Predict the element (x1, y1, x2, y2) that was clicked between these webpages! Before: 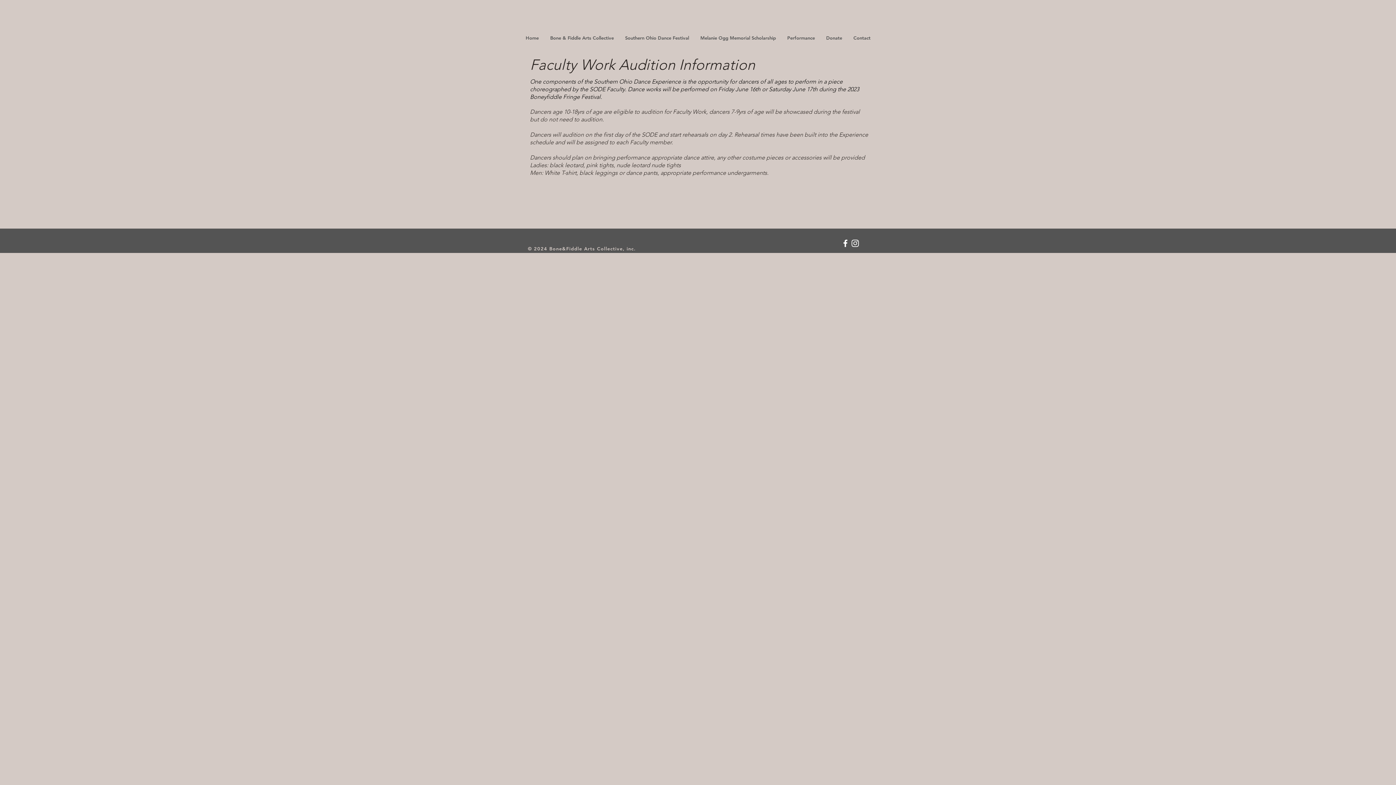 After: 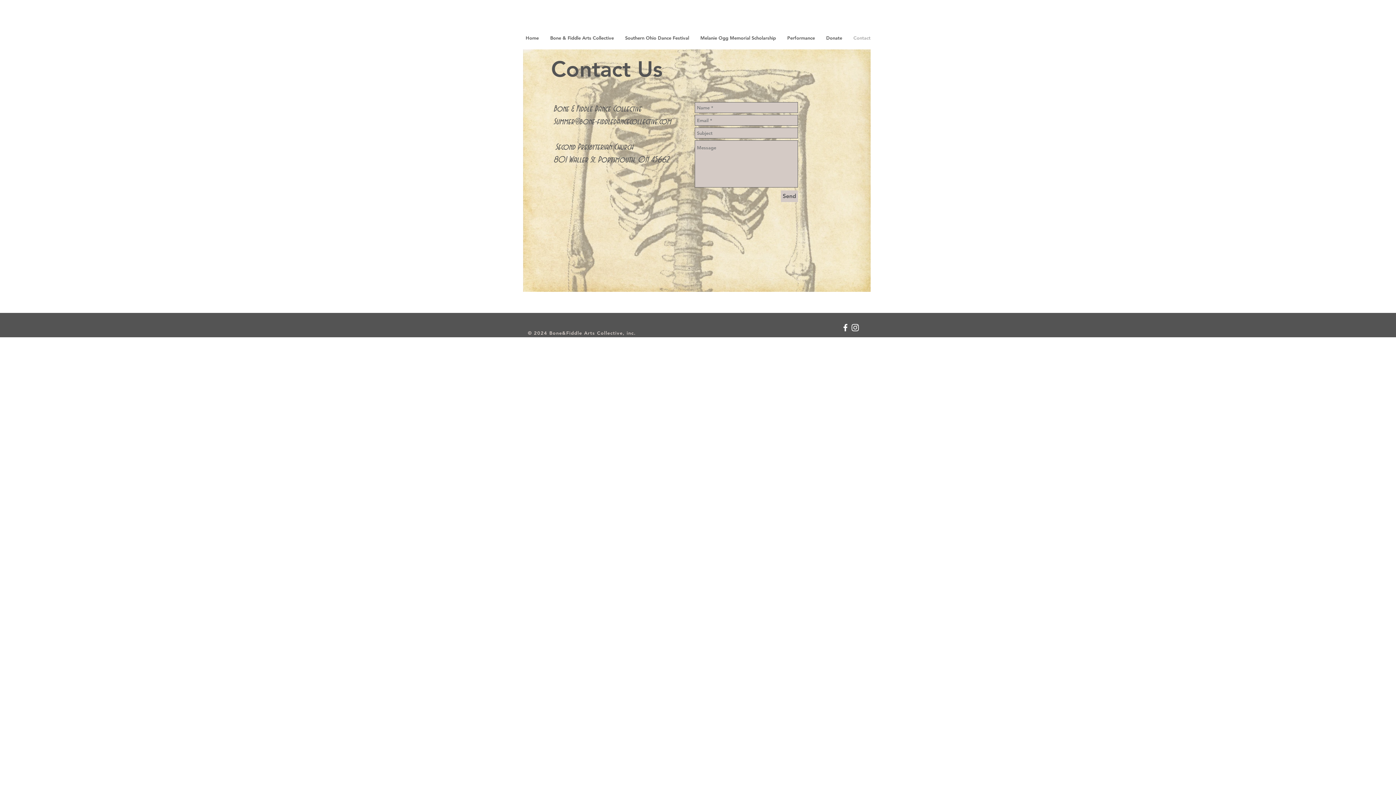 Action: label: Contact bbox: (848, 28, 876, 46)